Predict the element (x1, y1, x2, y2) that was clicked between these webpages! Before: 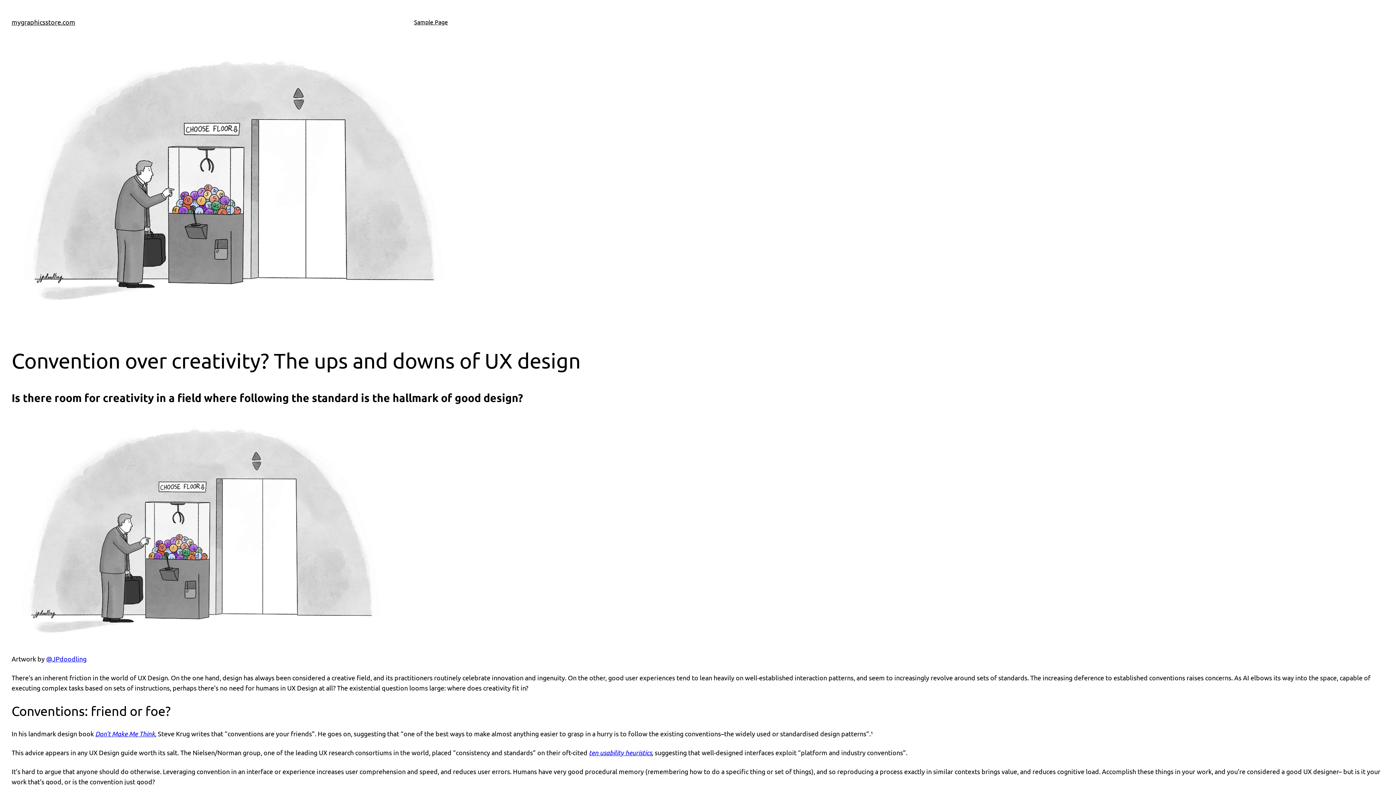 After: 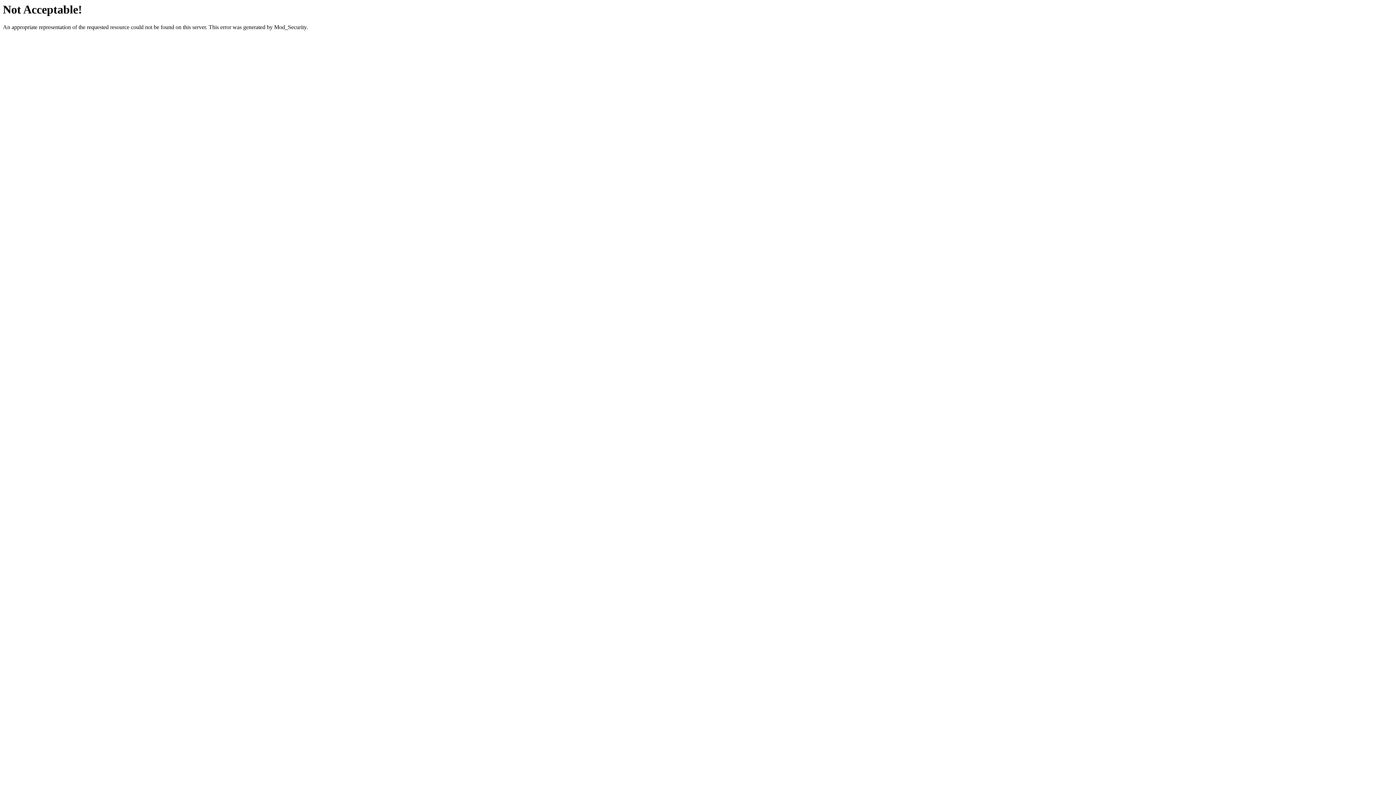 Action: bbox: (95, 730, 154, 737) label: Don’t Make Me Think